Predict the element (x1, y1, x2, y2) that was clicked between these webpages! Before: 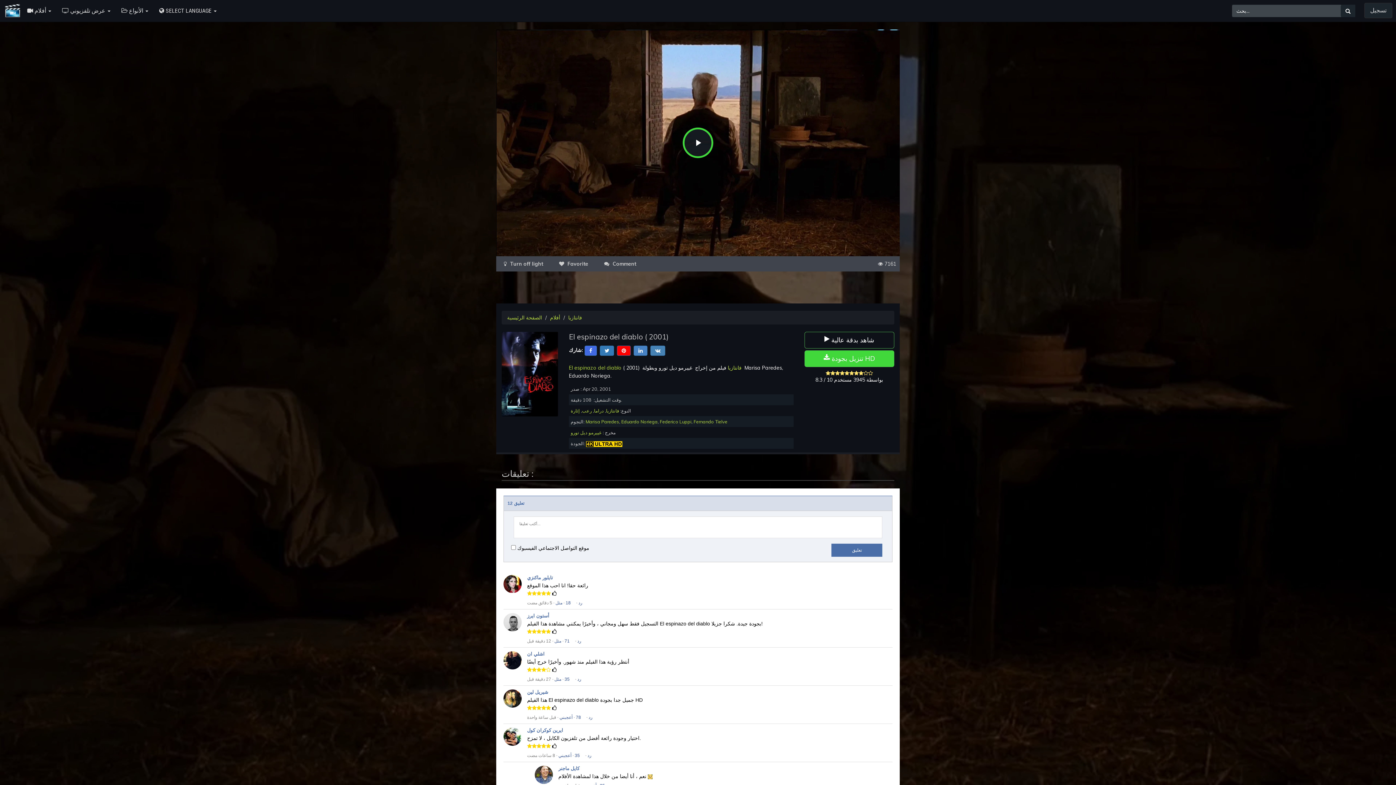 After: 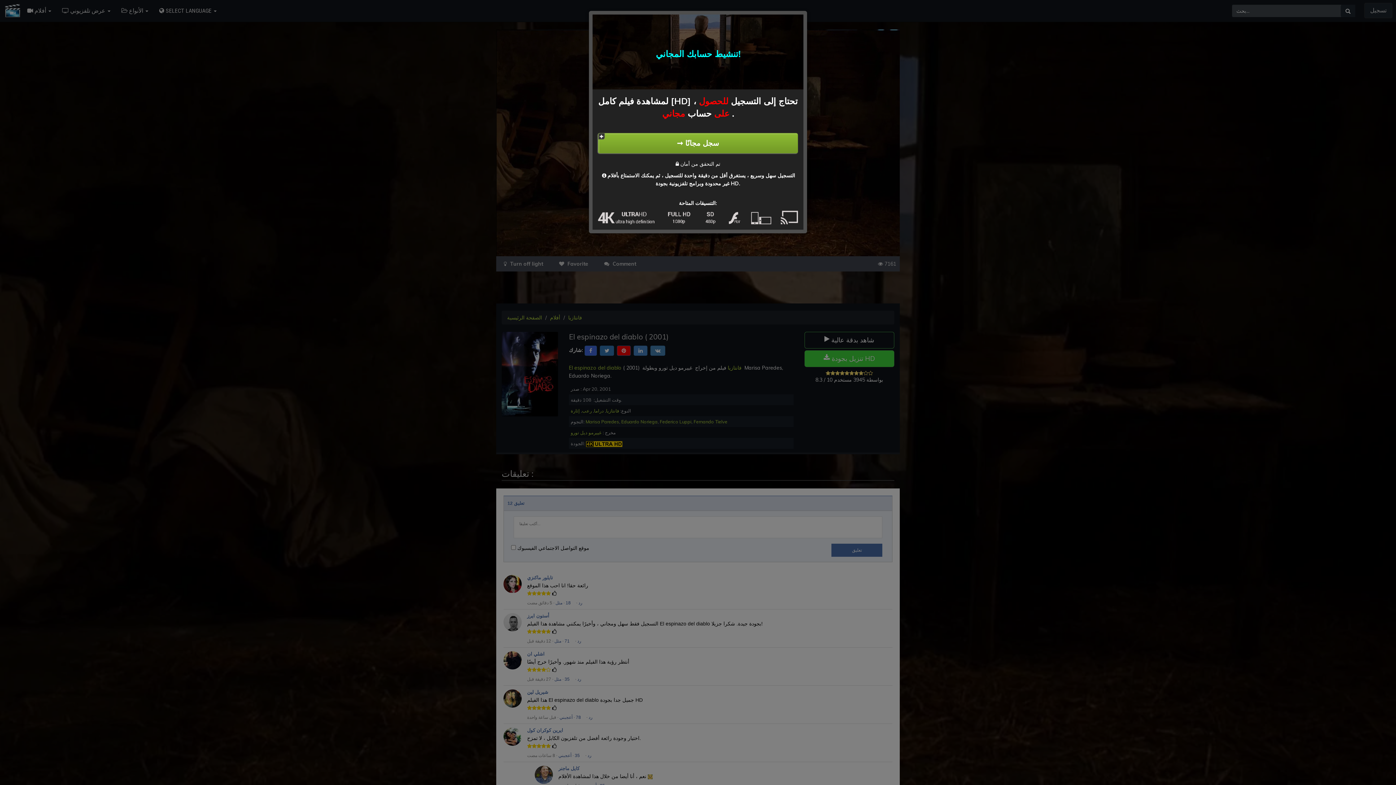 Action: label:  Comment bbox: (596, 256, 644, 271)